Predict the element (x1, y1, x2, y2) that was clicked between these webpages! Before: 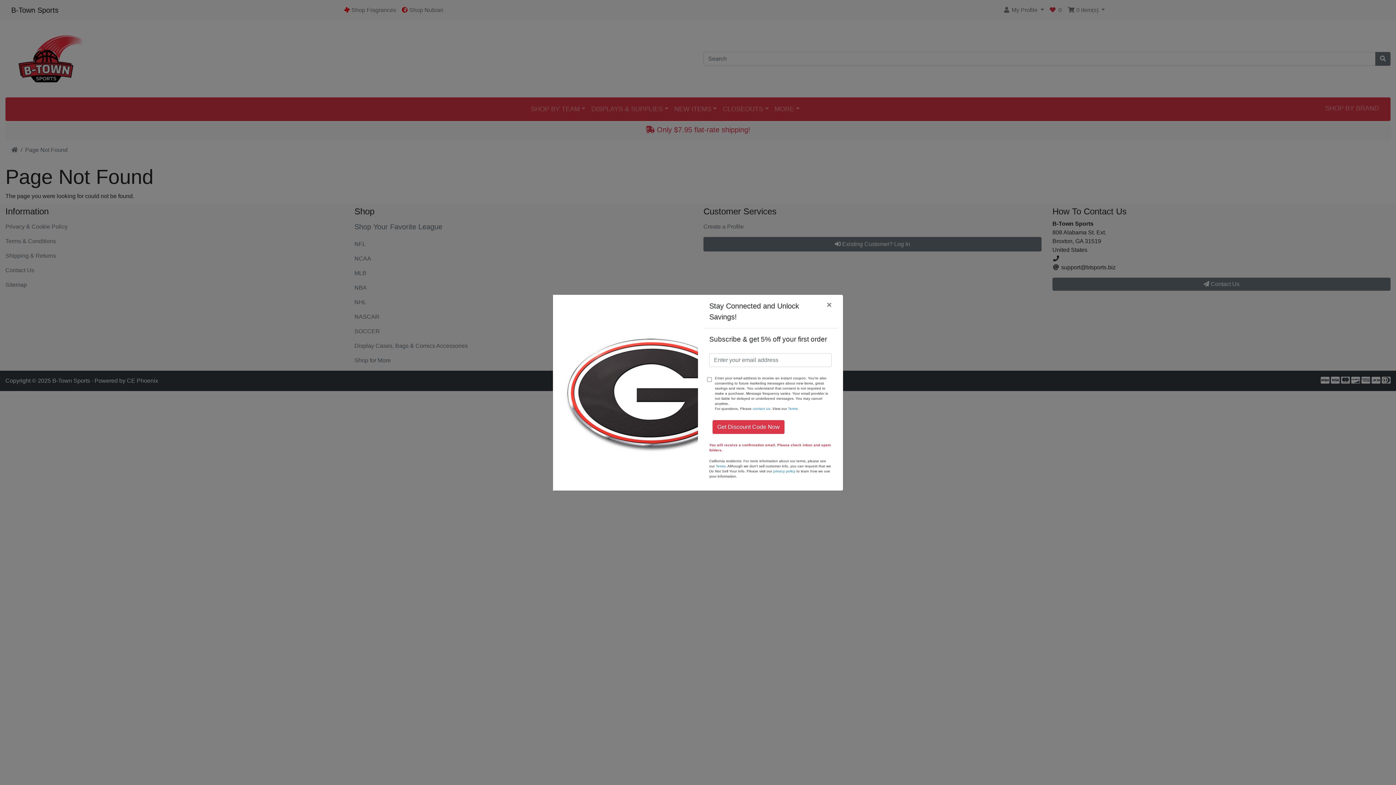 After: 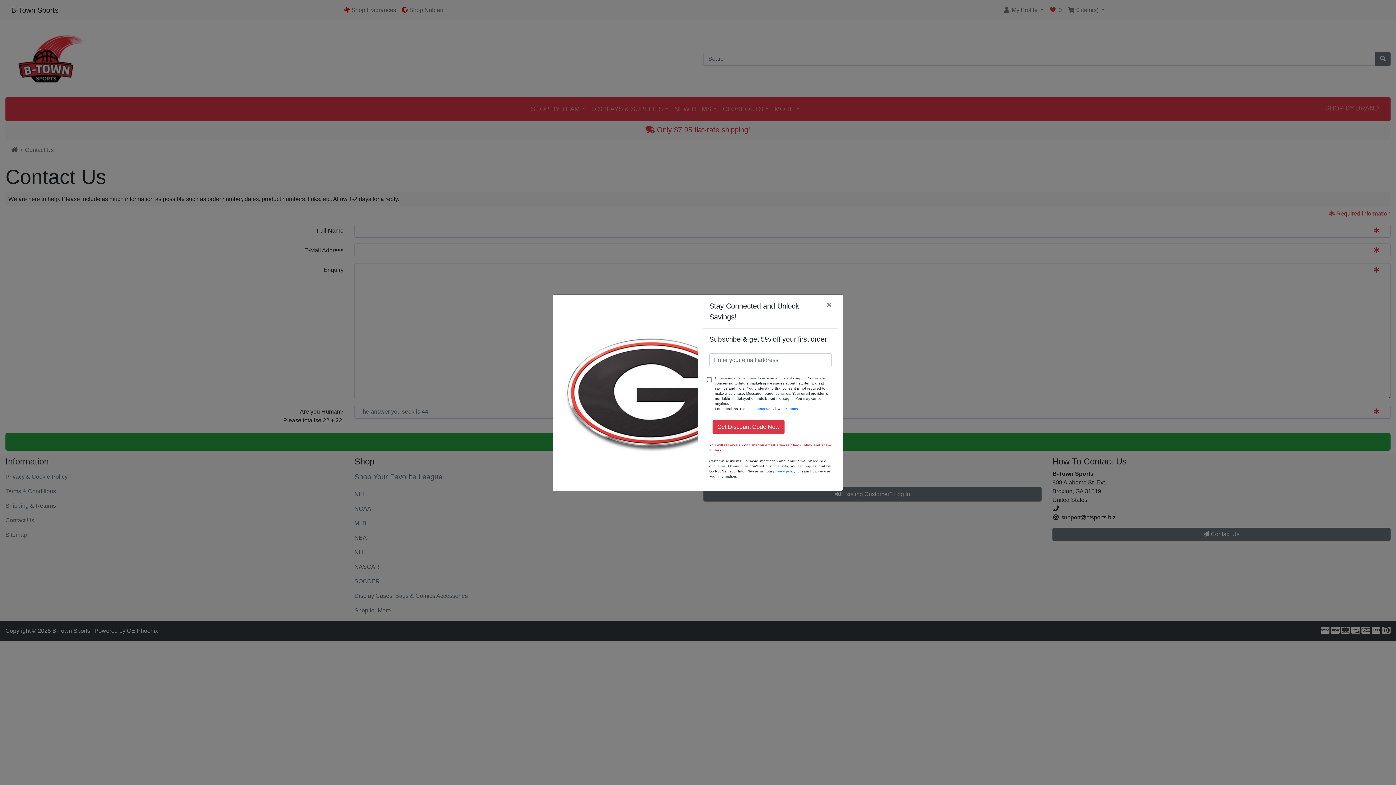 Action: label: contact us bbox: (752, 406, 770, 410)